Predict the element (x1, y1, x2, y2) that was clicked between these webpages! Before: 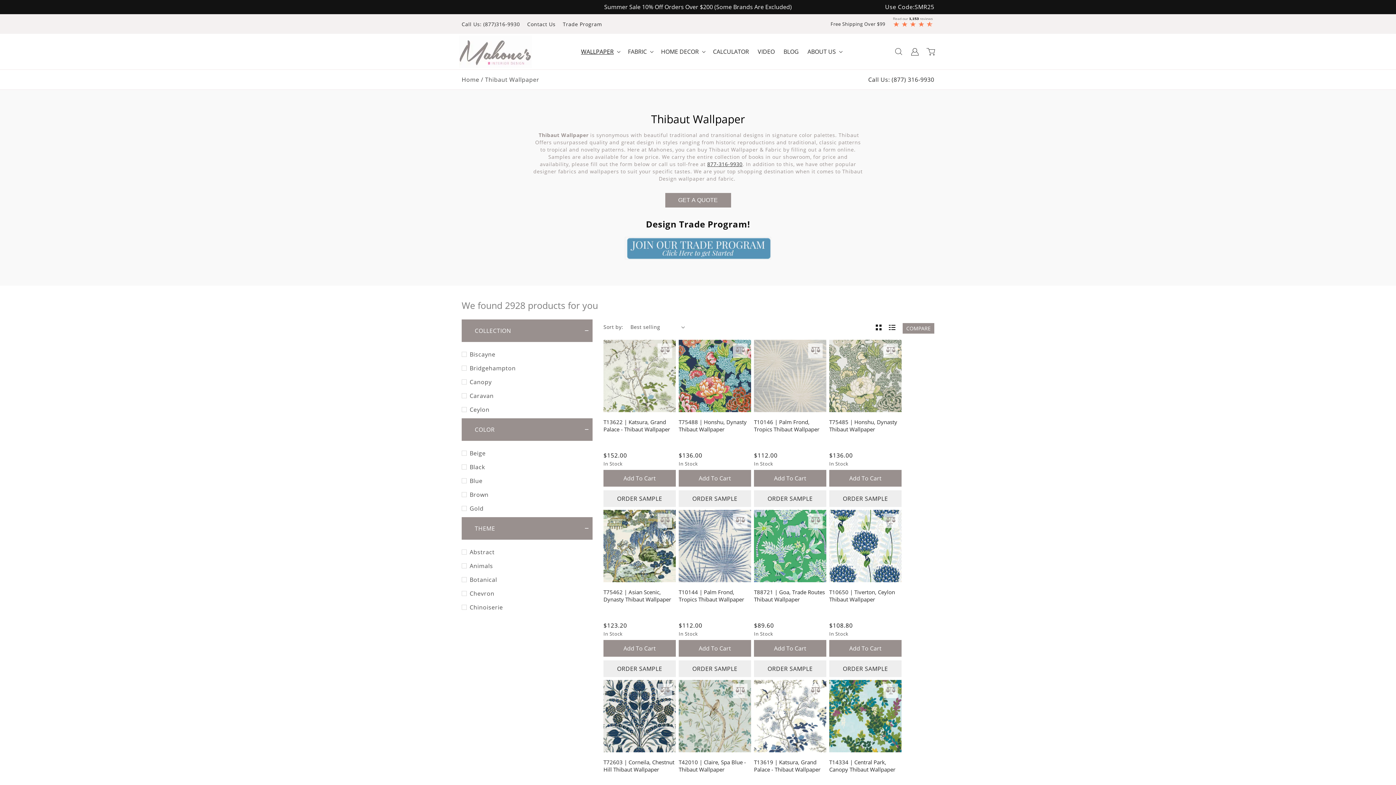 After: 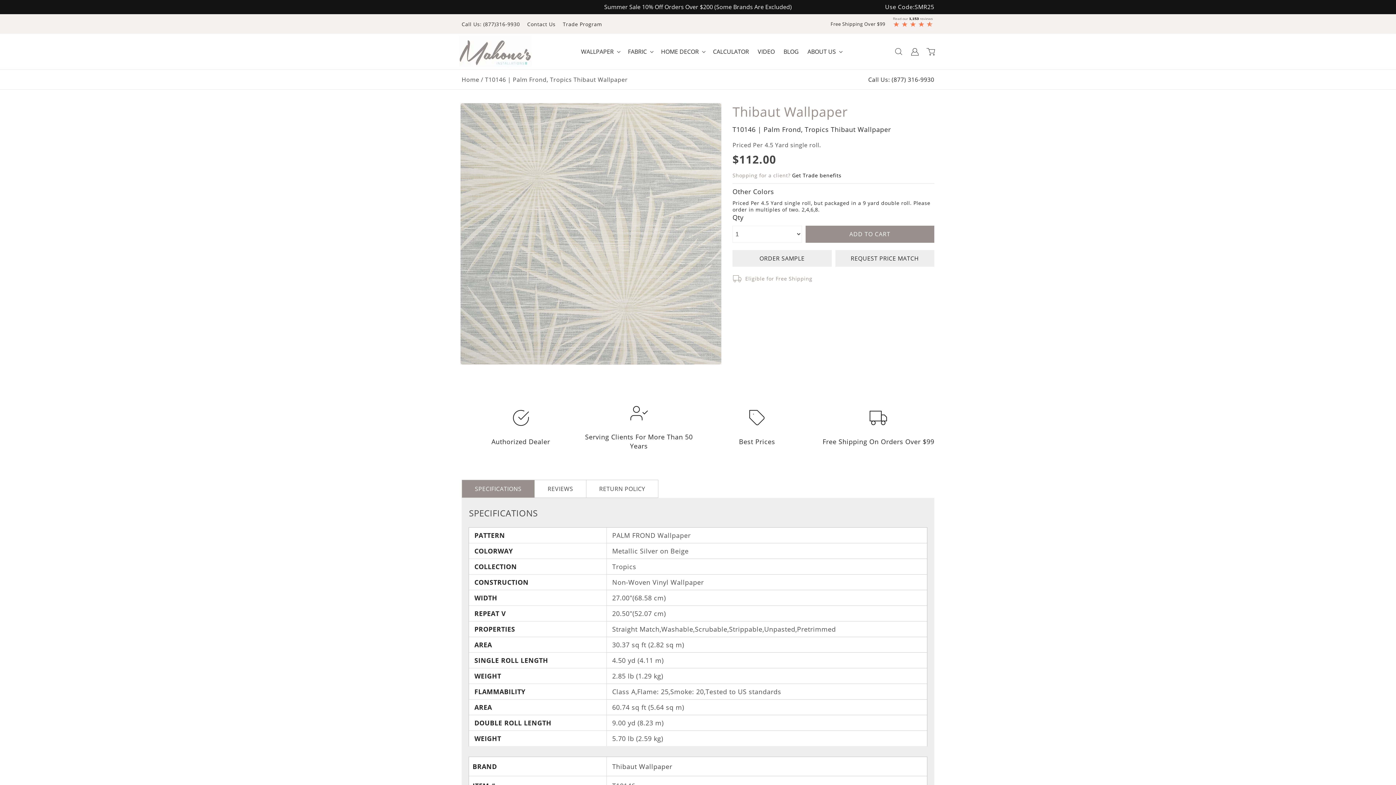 Action: bbox: (754, 418, 826, 433) label: Go to /products/t10146-palm-frond-tropics-thibaut-wallpaper